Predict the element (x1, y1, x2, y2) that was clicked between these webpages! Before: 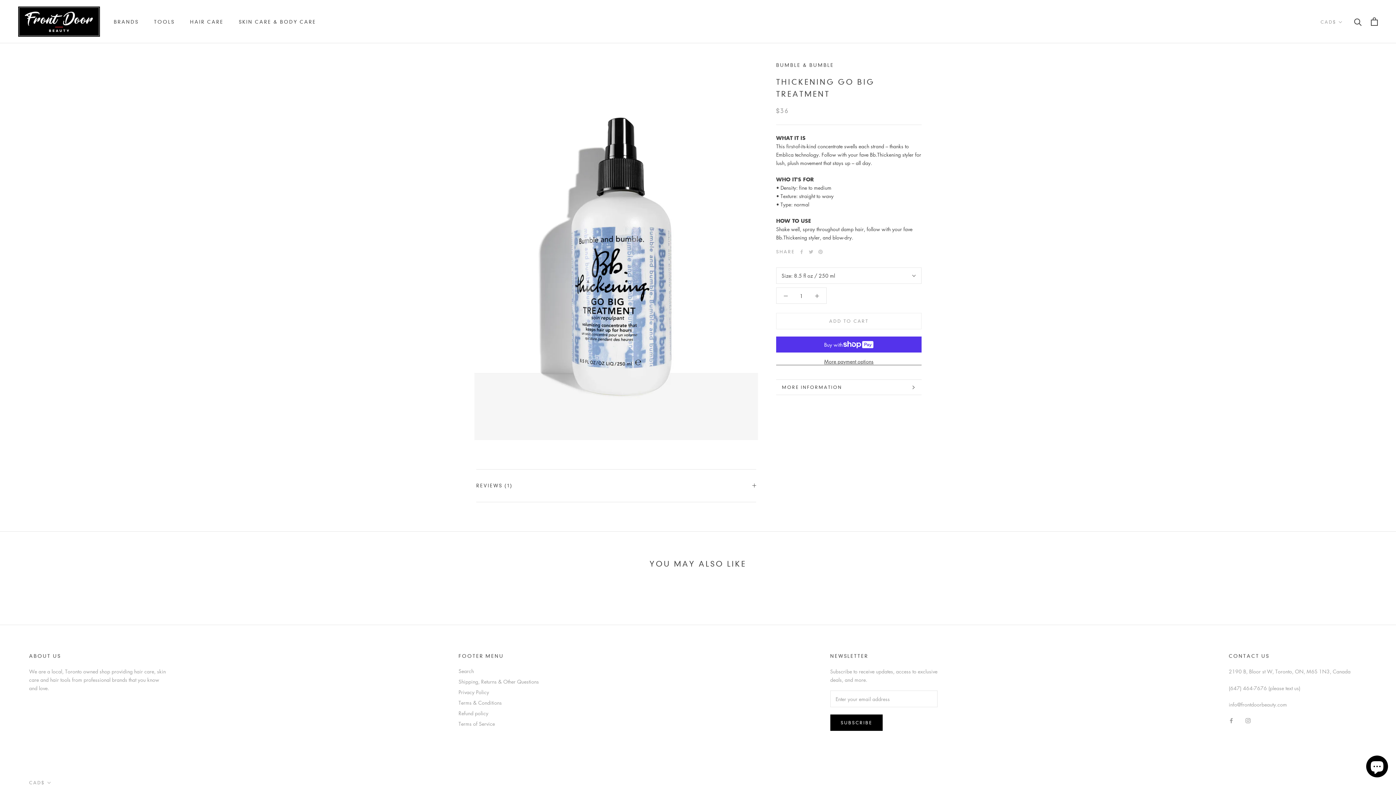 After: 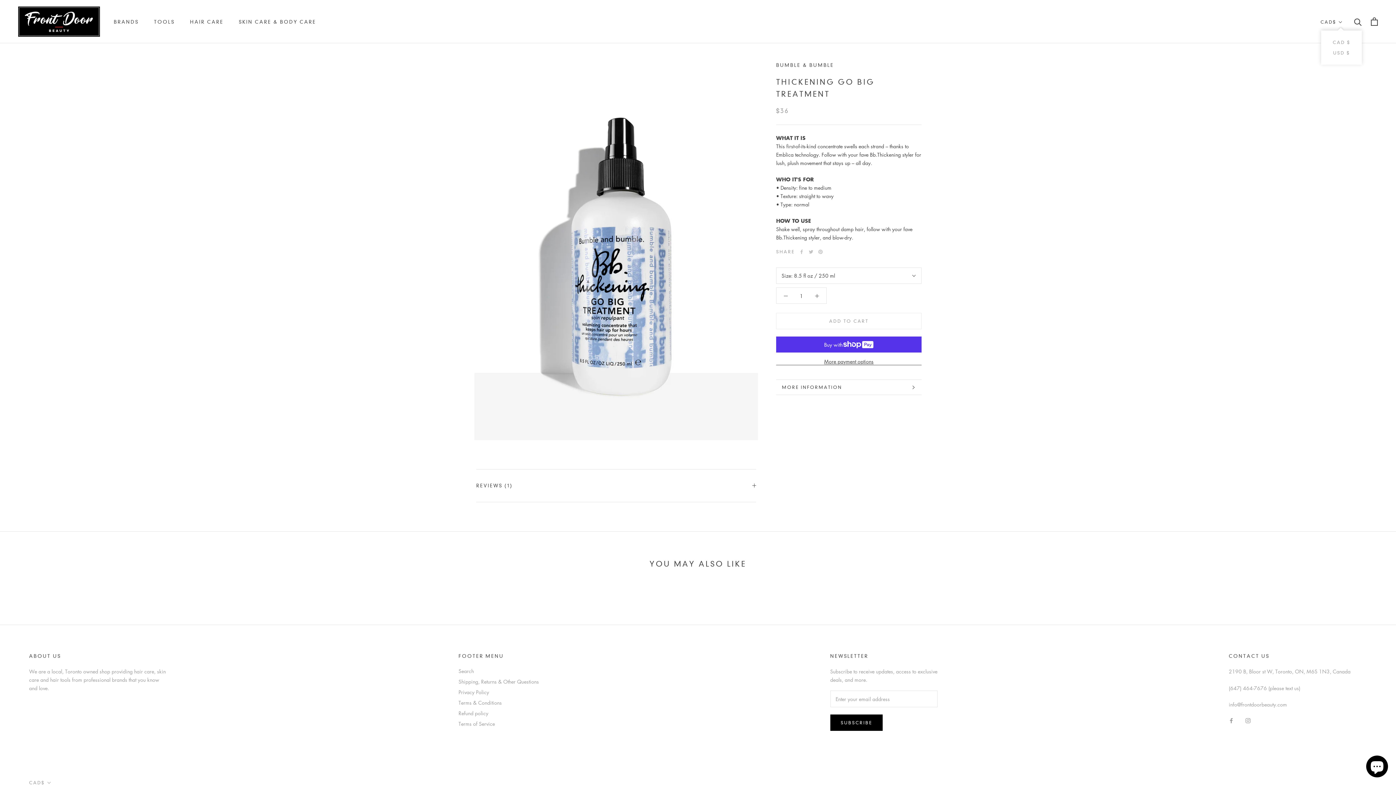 Action: bbox: (1320, 17, 1342, 26) label: CAD$